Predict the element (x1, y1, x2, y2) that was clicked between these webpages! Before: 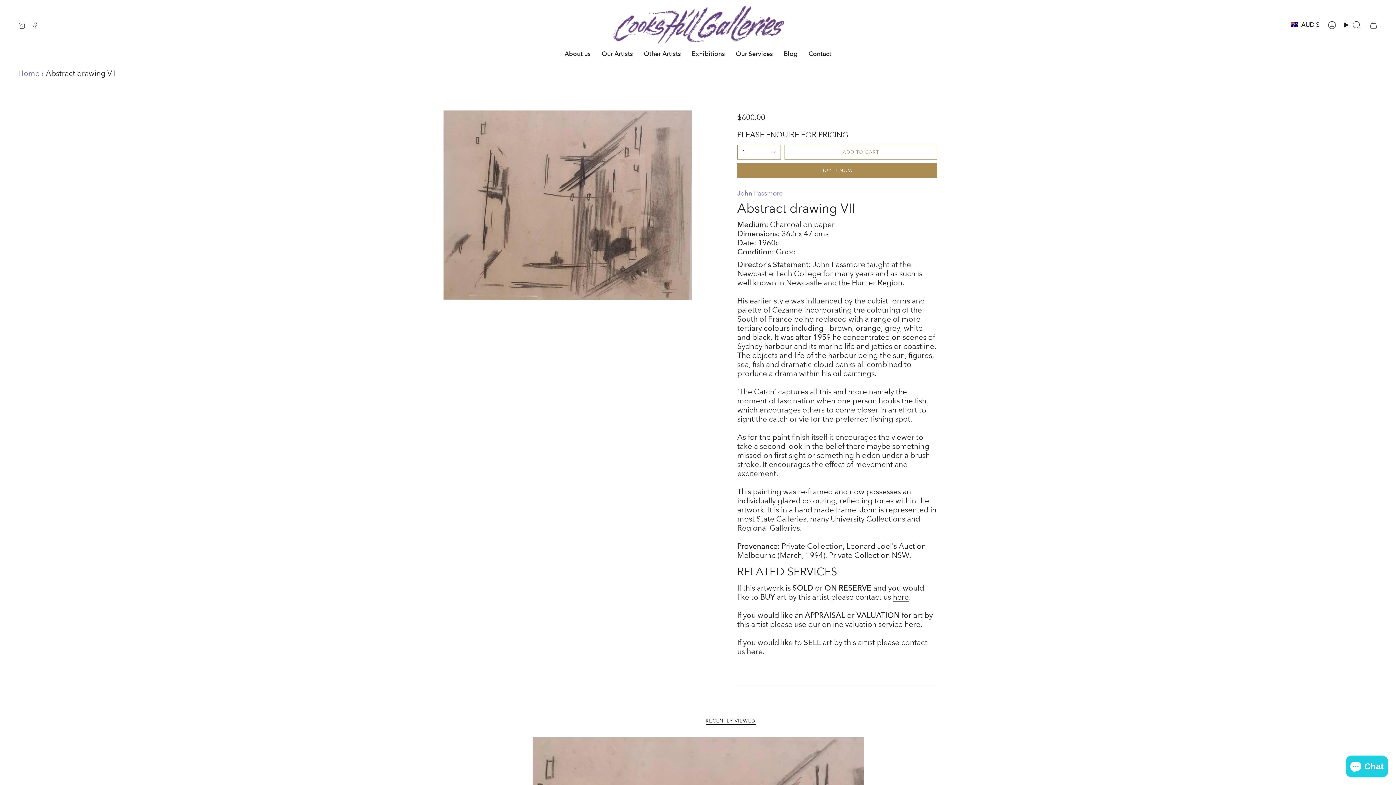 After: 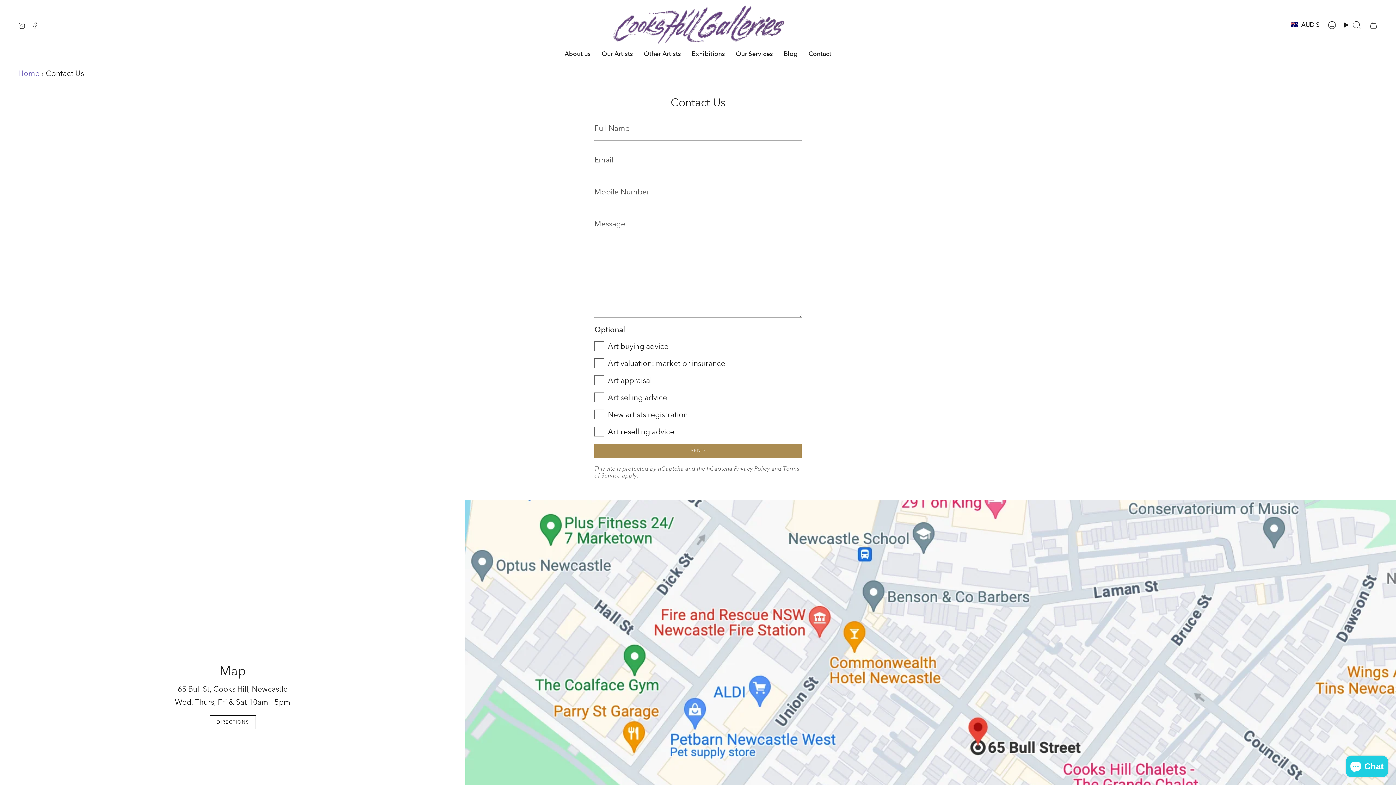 Action: bbox: (803, 44, 837, 63) label: Contact